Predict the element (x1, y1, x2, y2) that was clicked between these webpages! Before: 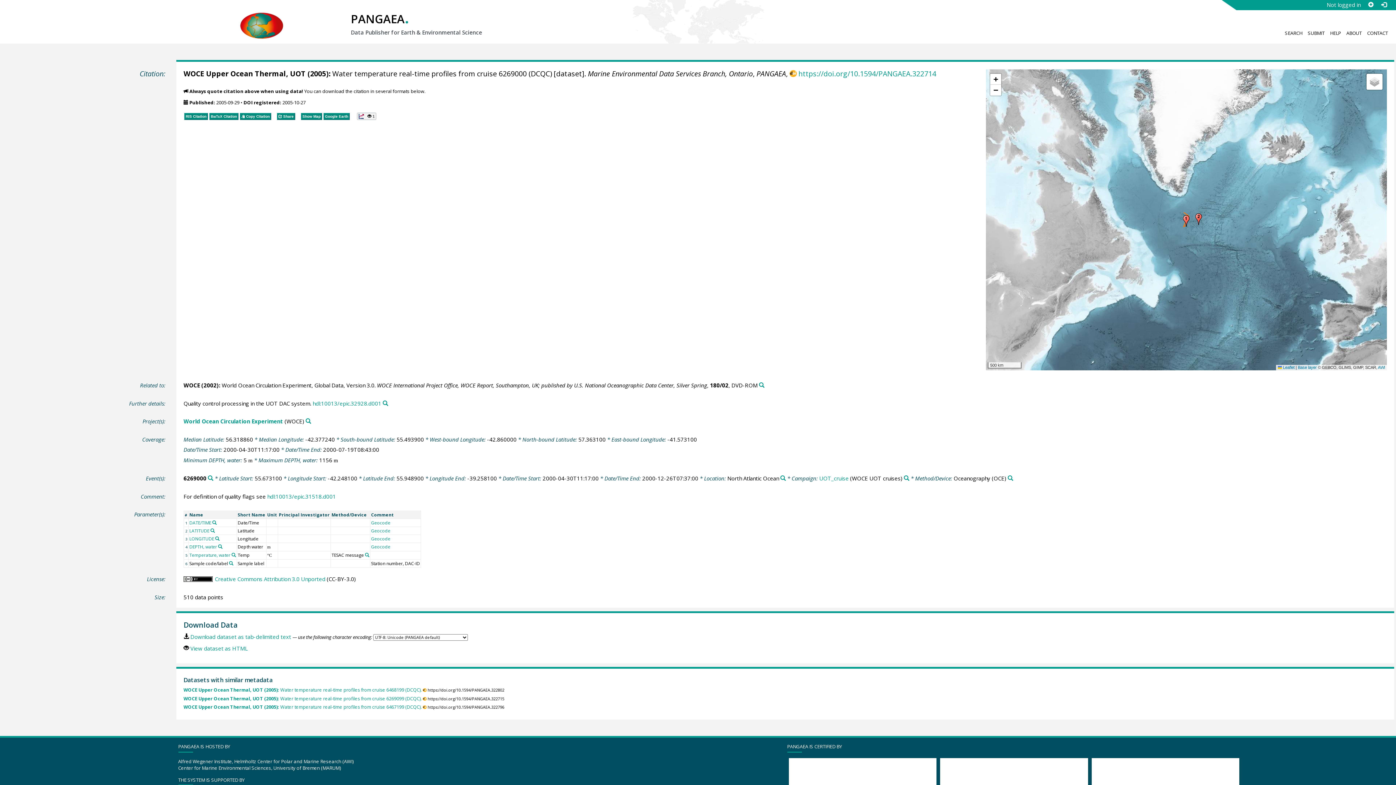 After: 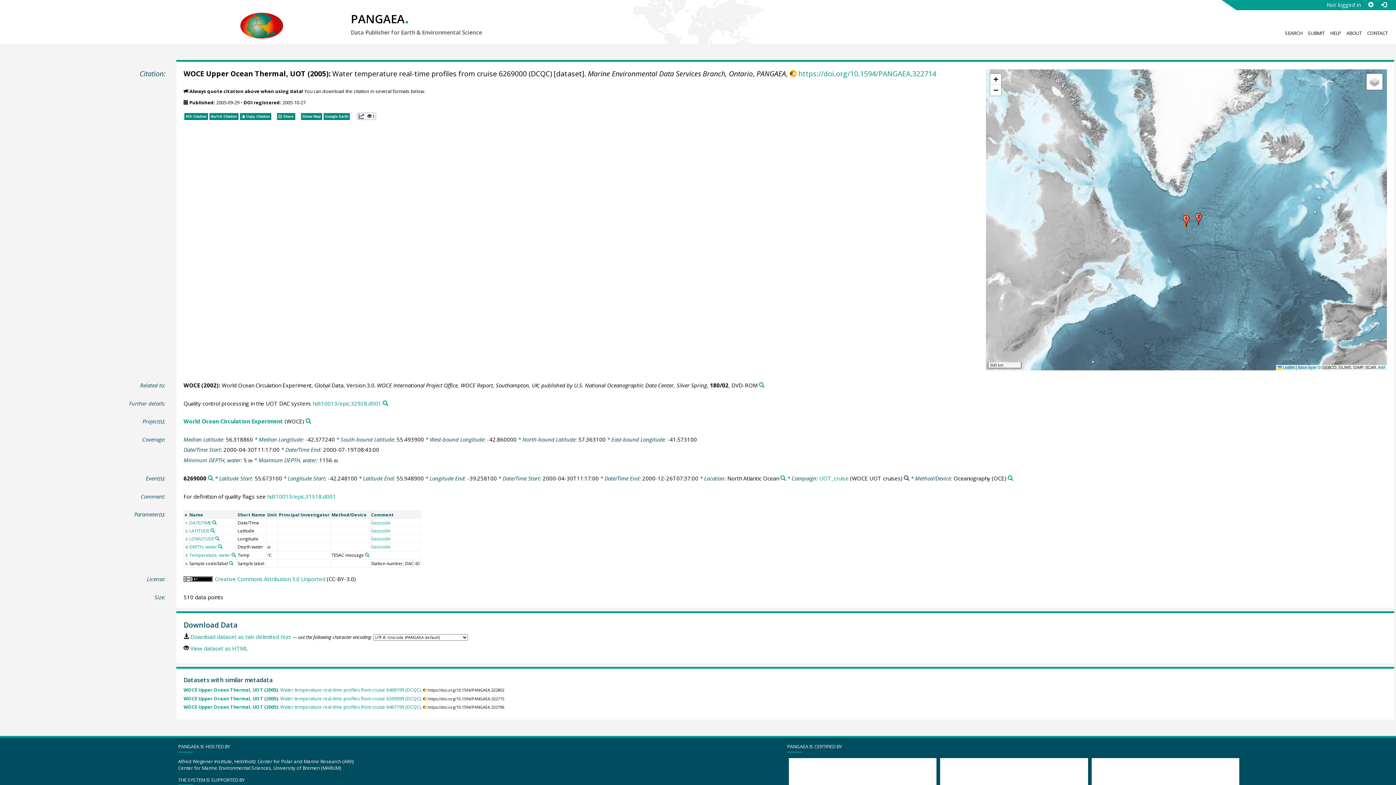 Action: bbox: (904, 476, 909, 481) label: Search PANGAEA for other datasets related to 'UOT_cruise'